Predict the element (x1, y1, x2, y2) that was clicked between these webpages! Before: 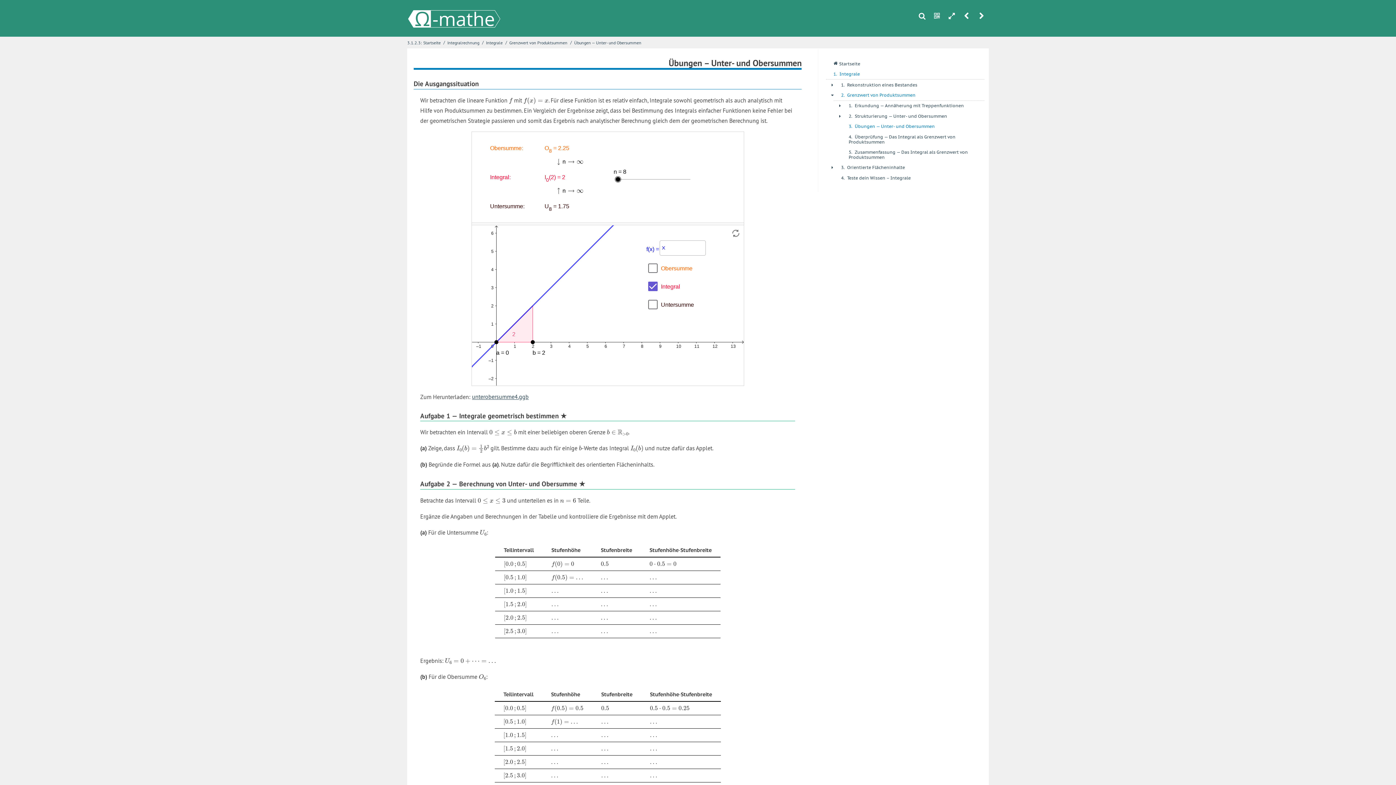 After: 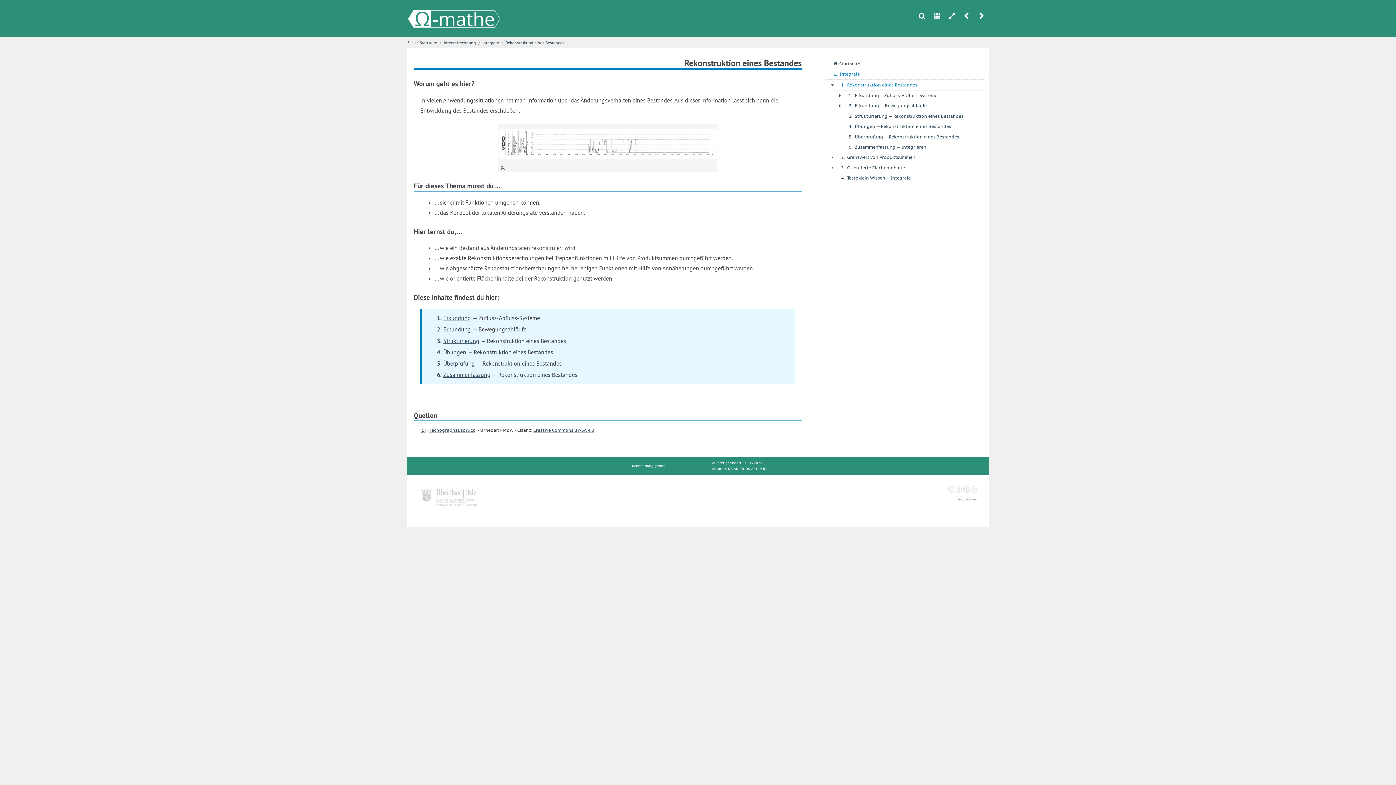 Action: label: 1. Rekonstruktion eines Bestandes bbox: (826, 79, 984, 90)